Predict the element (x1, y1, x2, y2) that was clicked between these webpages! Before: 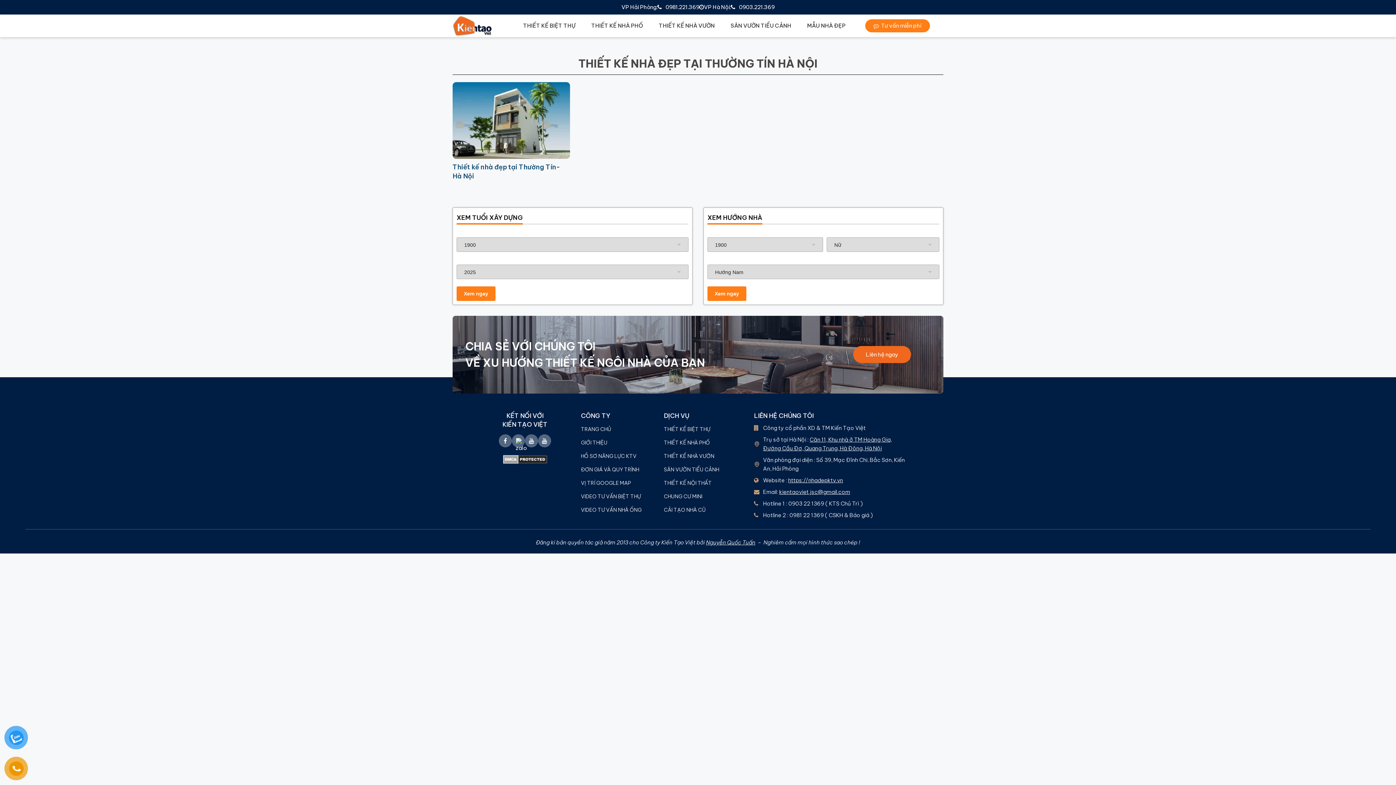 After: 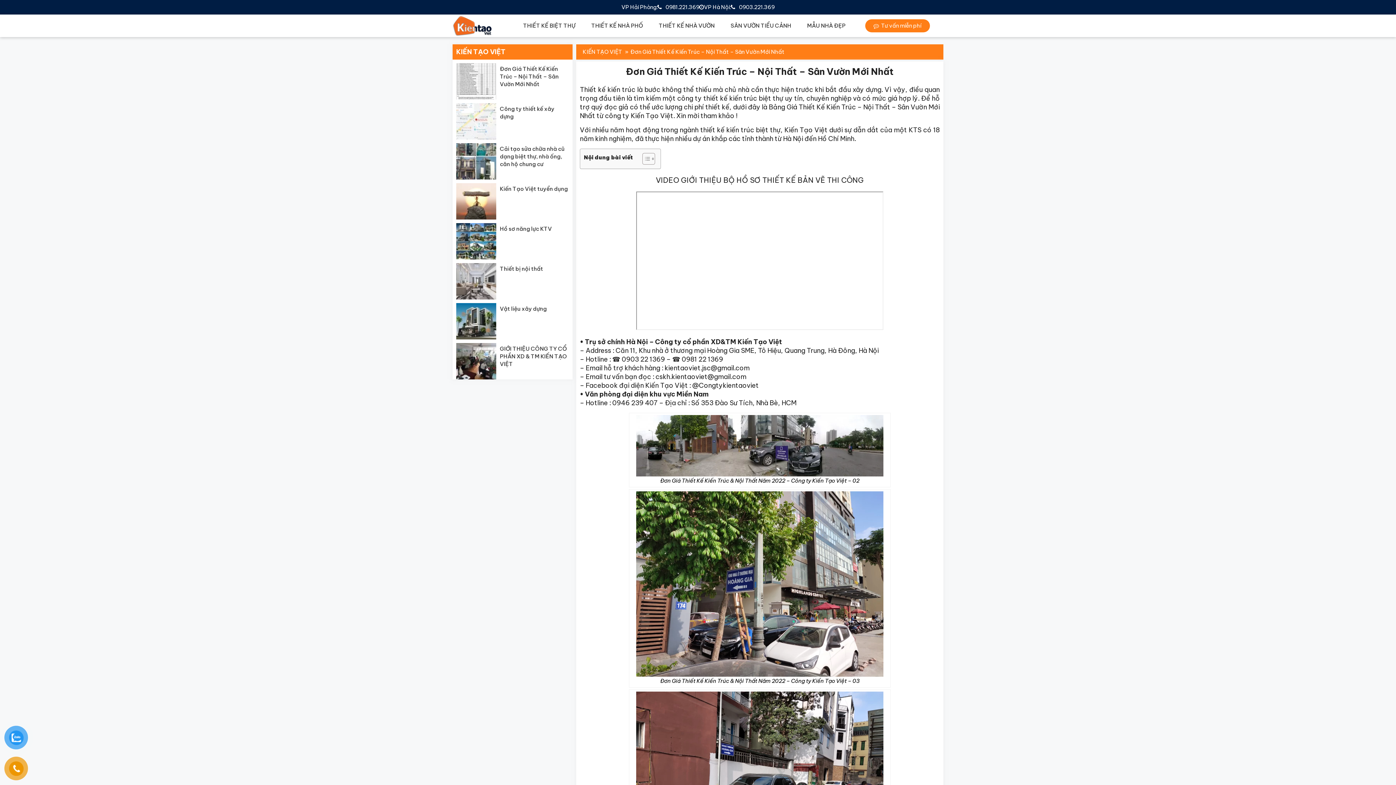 Action: label: ĐƠN GIÁ VÀ QUY TRÌNH bbox: (581, 464, 649, 477)